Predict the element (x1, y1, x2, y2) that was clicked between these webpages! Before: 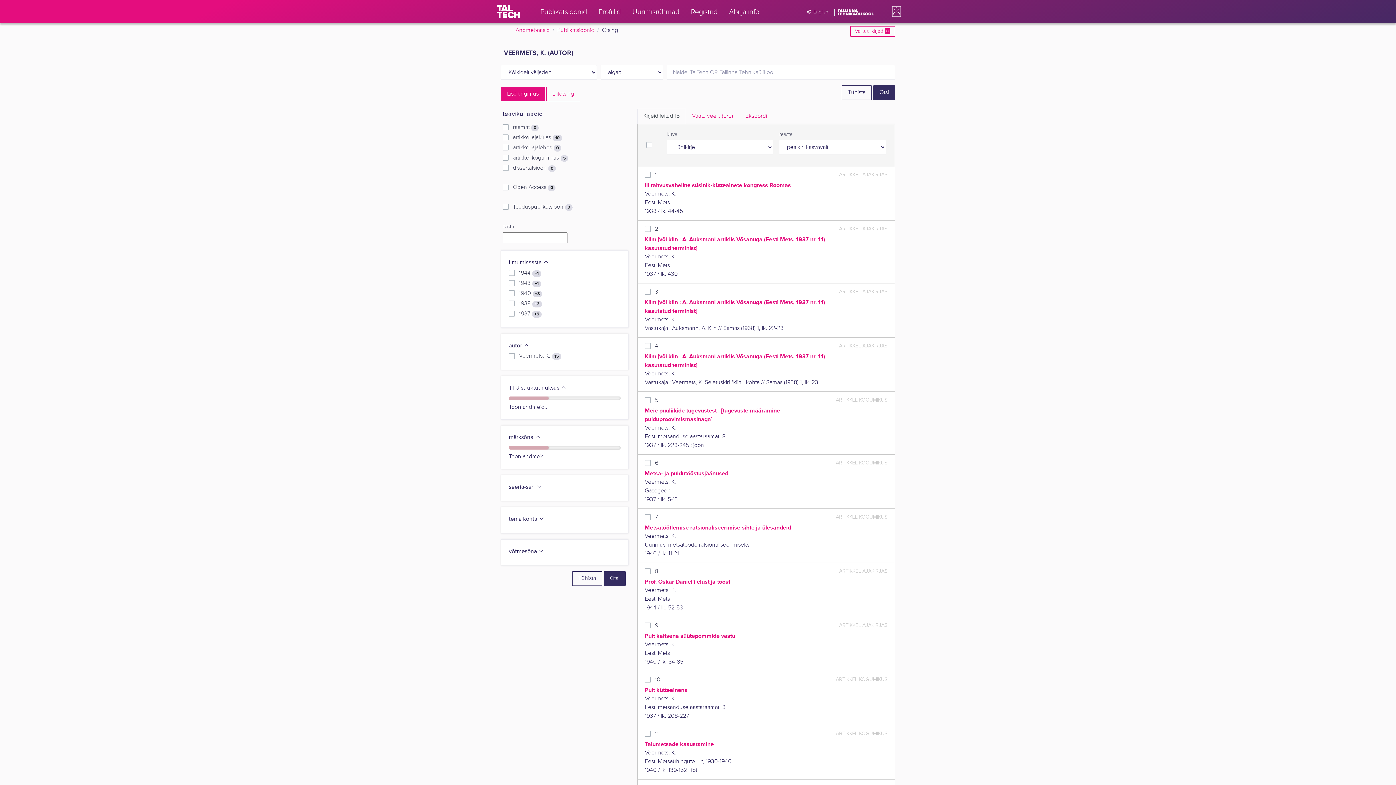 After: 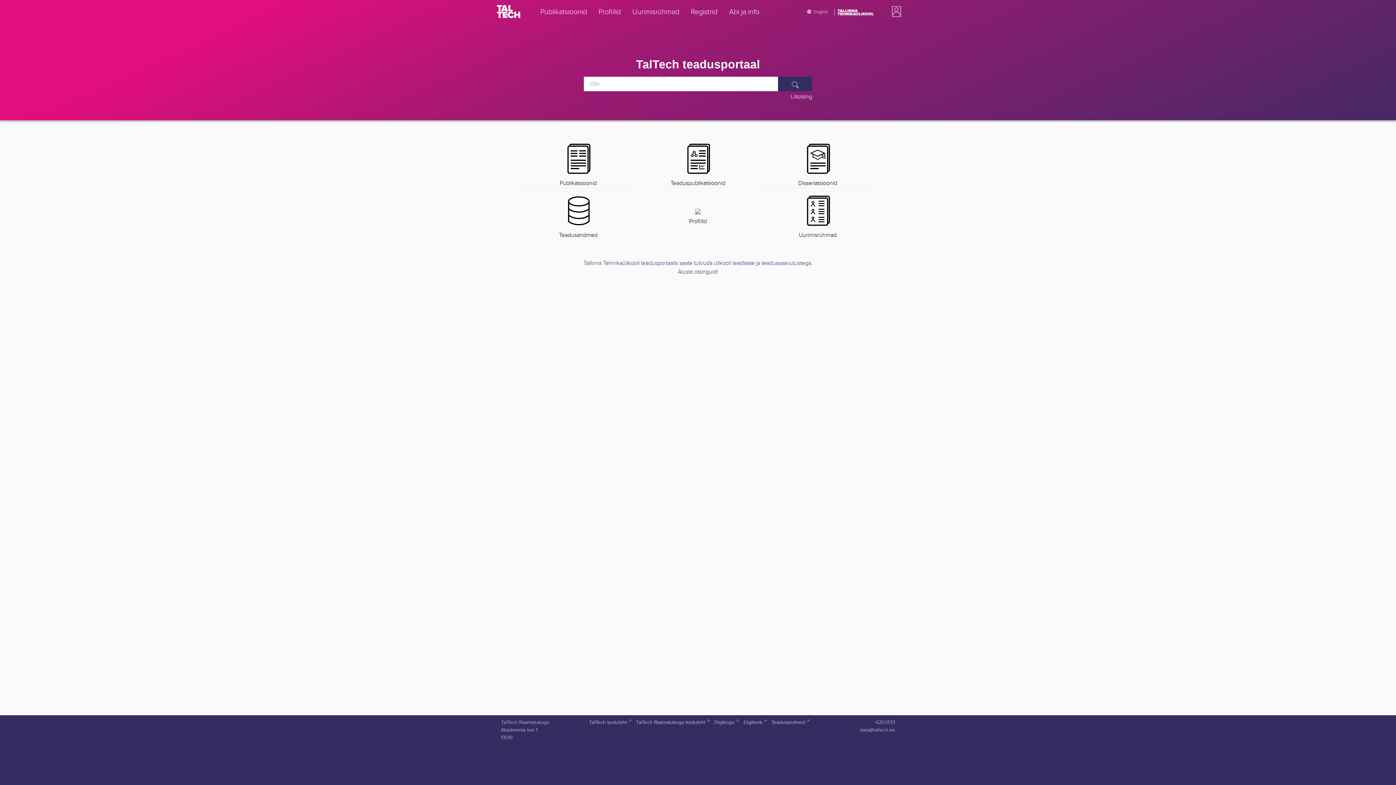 Action: bbox: (515, 26, 549, 34) label: Andmebaasid